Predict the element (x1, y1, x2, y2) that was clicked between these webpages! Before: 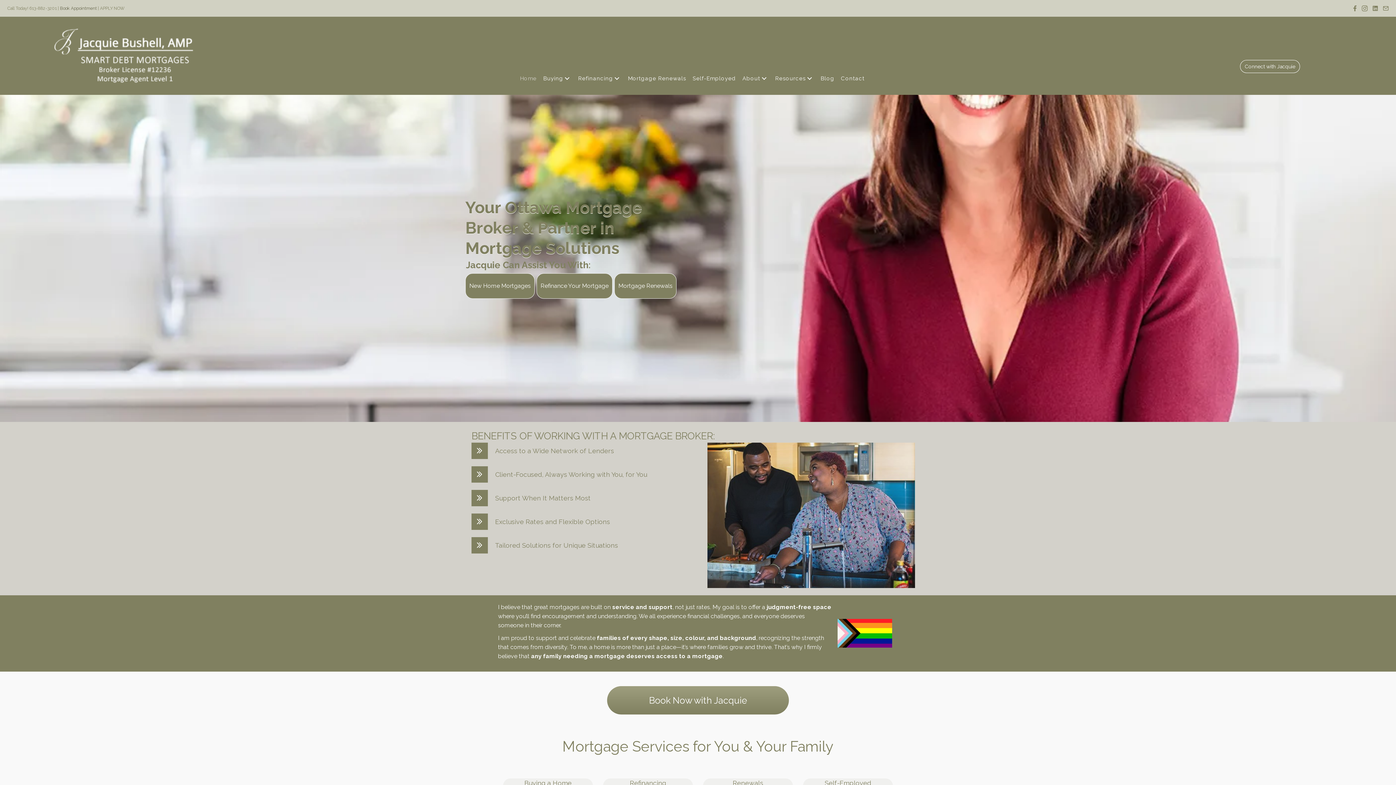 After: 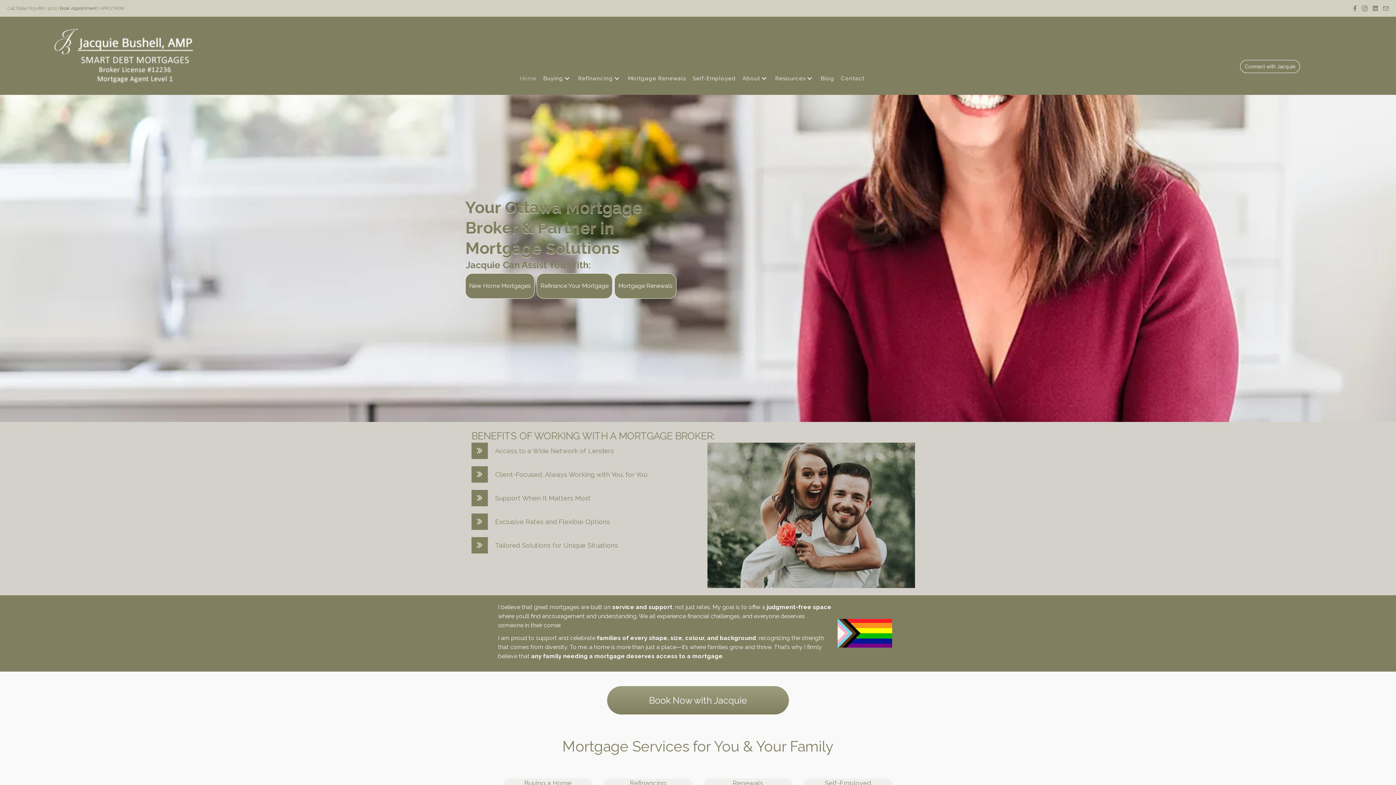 Action: label: Home bbox: (516, 71, 540, 86)